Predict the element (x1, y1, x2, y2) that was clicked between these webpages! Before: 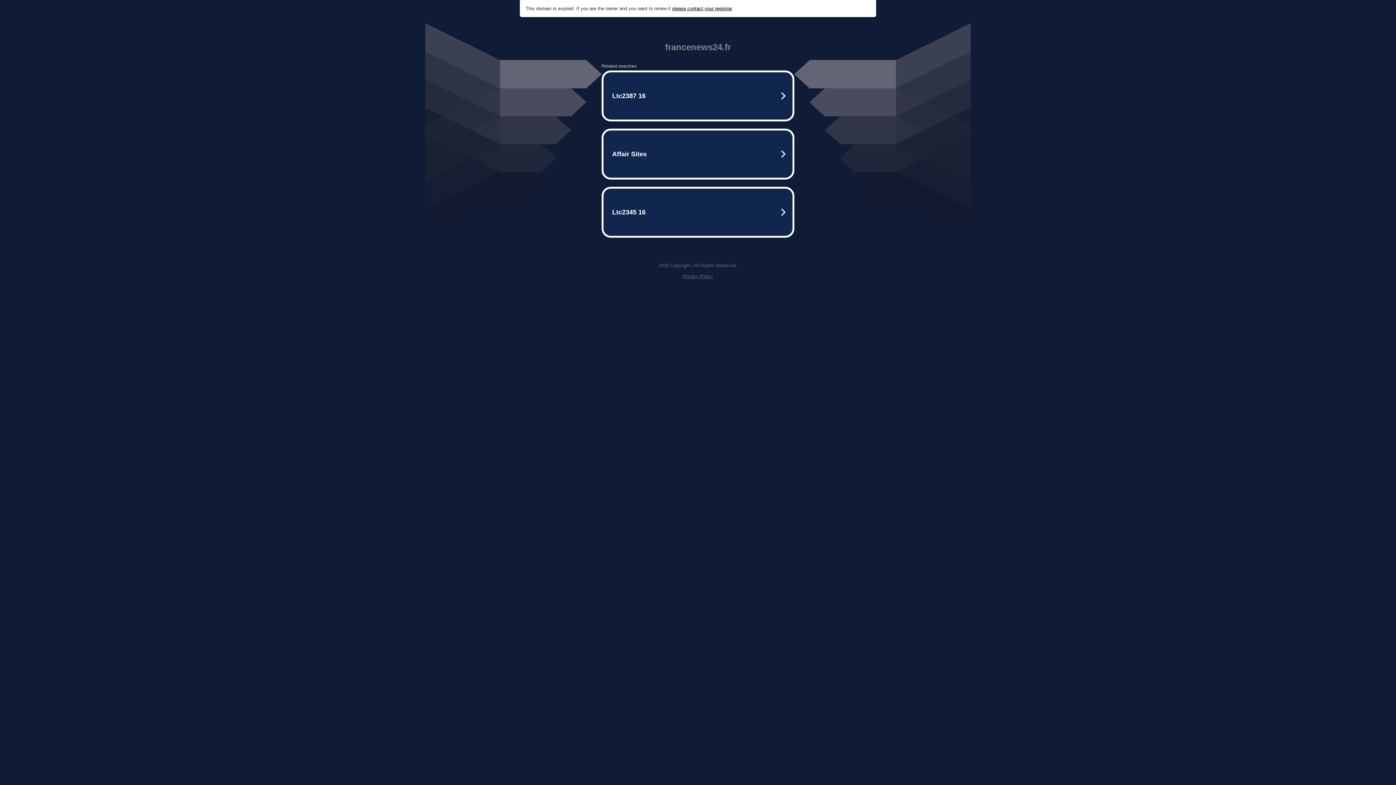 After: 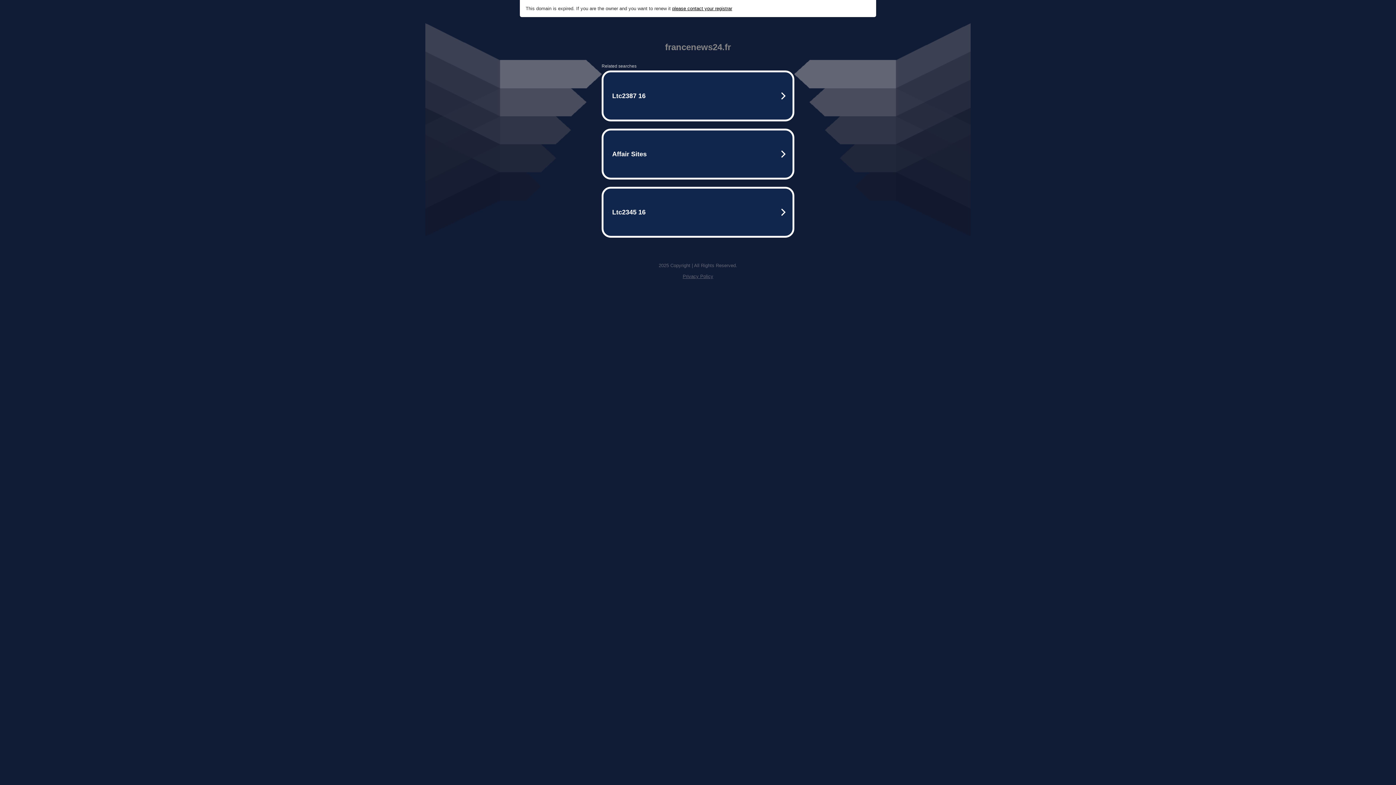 Action: label: Privacy Policy bbox: (682, 273, 713, 279)